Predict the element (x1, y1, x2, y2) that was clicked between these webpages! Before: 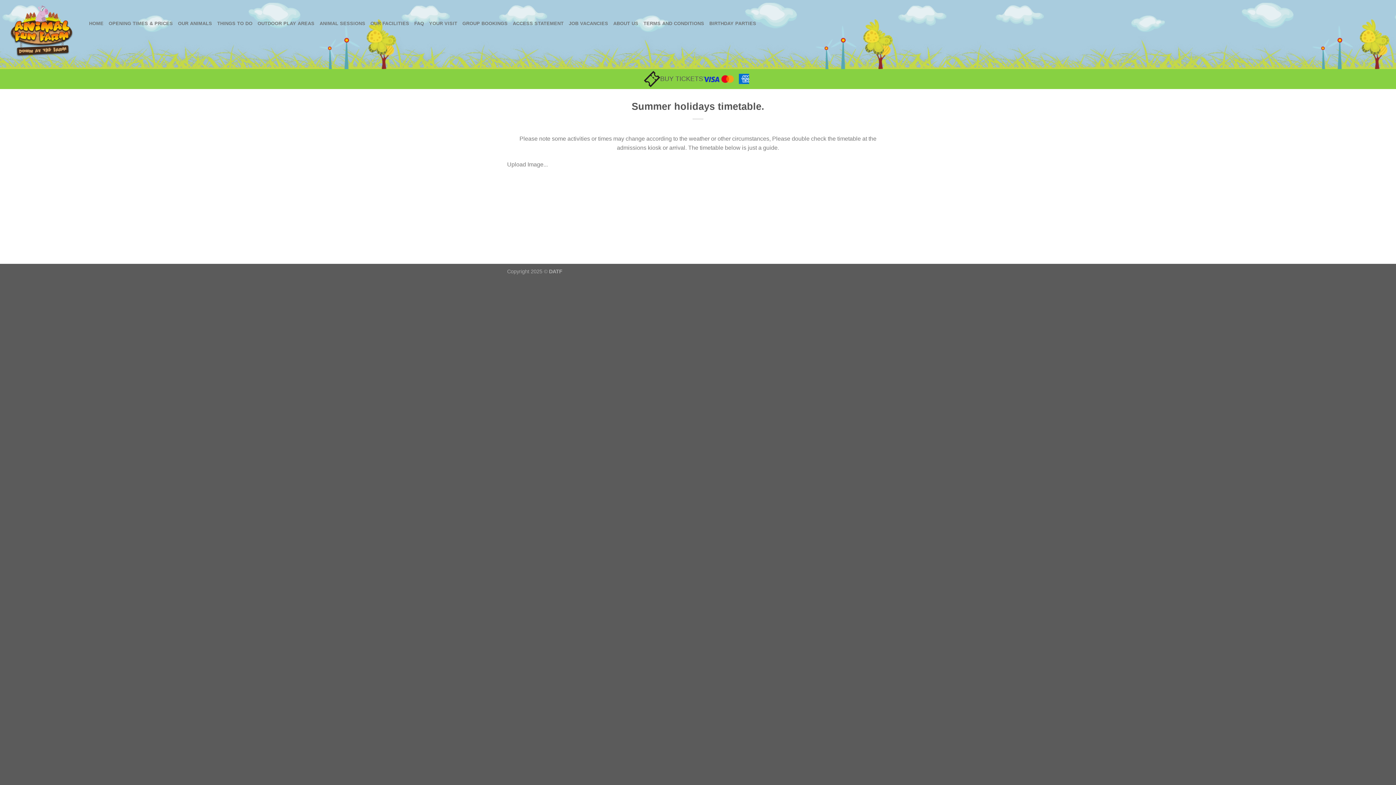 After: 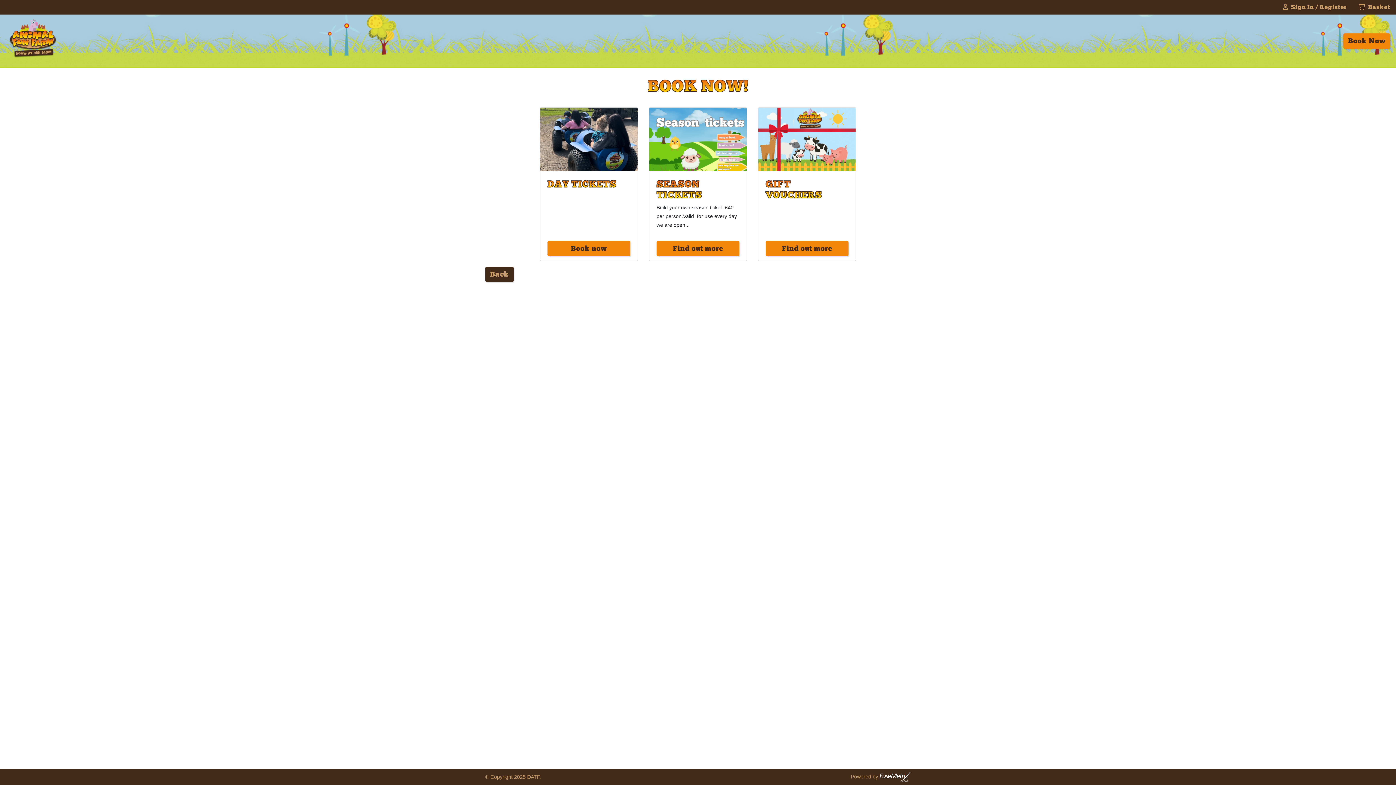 Action: bbox: (736, 70, 752, 87)